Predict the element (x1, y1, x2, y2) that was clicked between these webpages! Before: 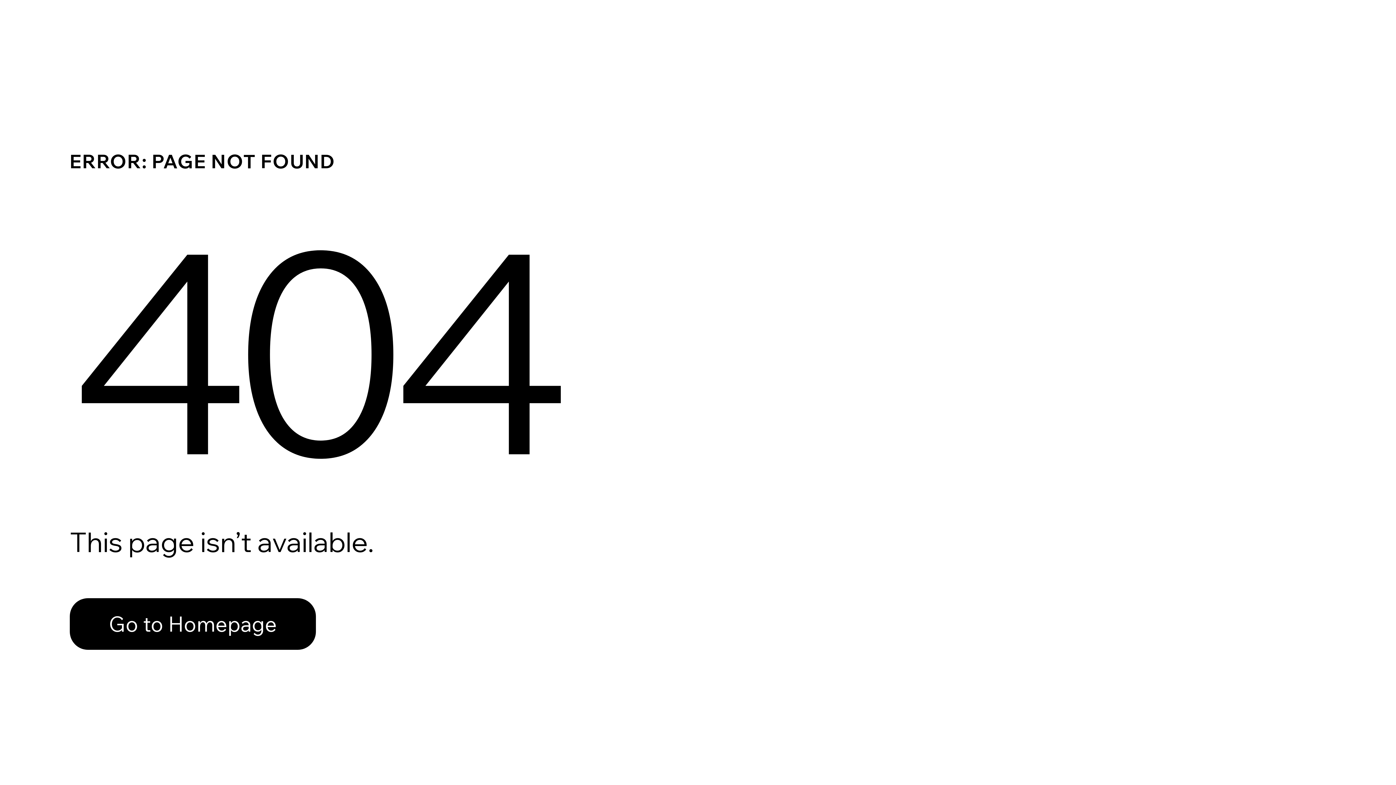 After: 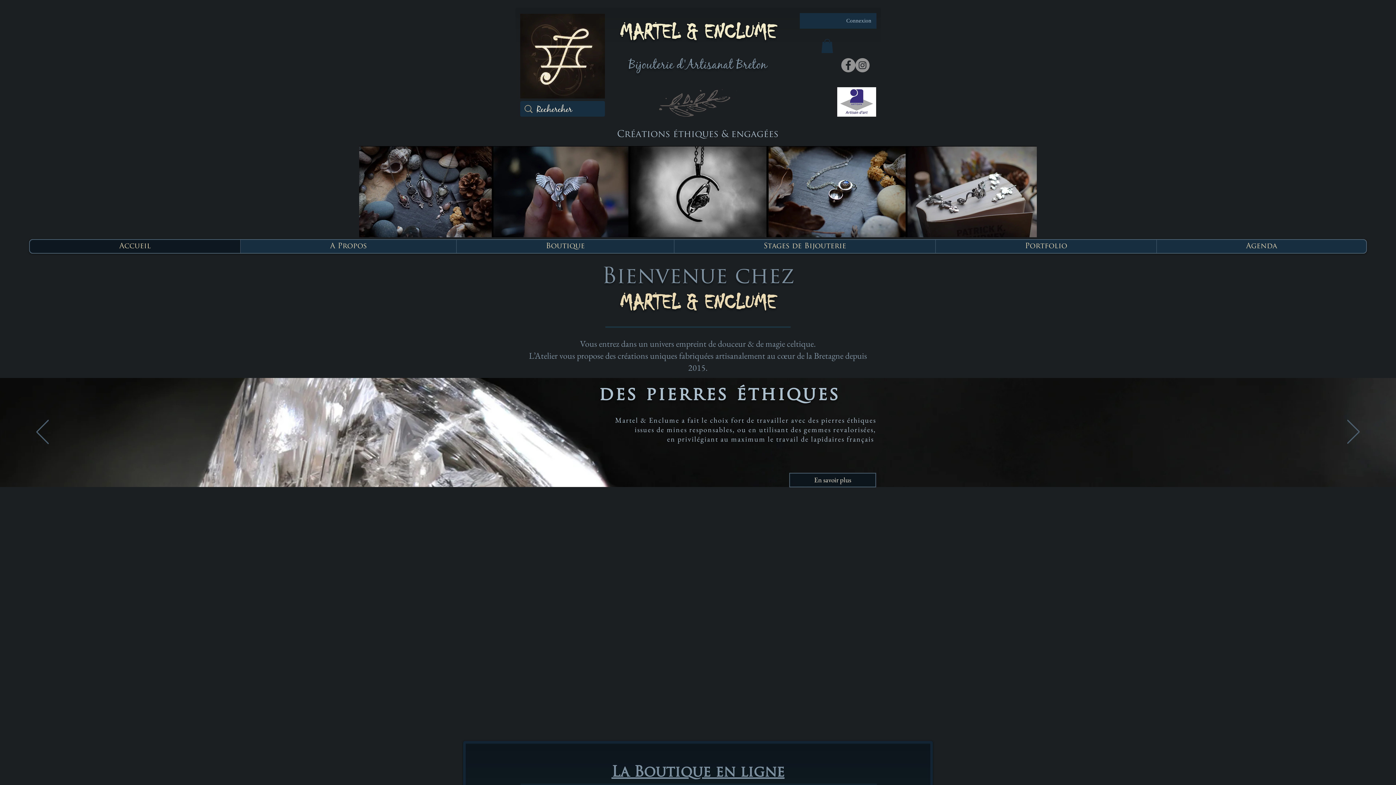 Action: label: Go to Homepage bbox: (69, 582, 768, 659)